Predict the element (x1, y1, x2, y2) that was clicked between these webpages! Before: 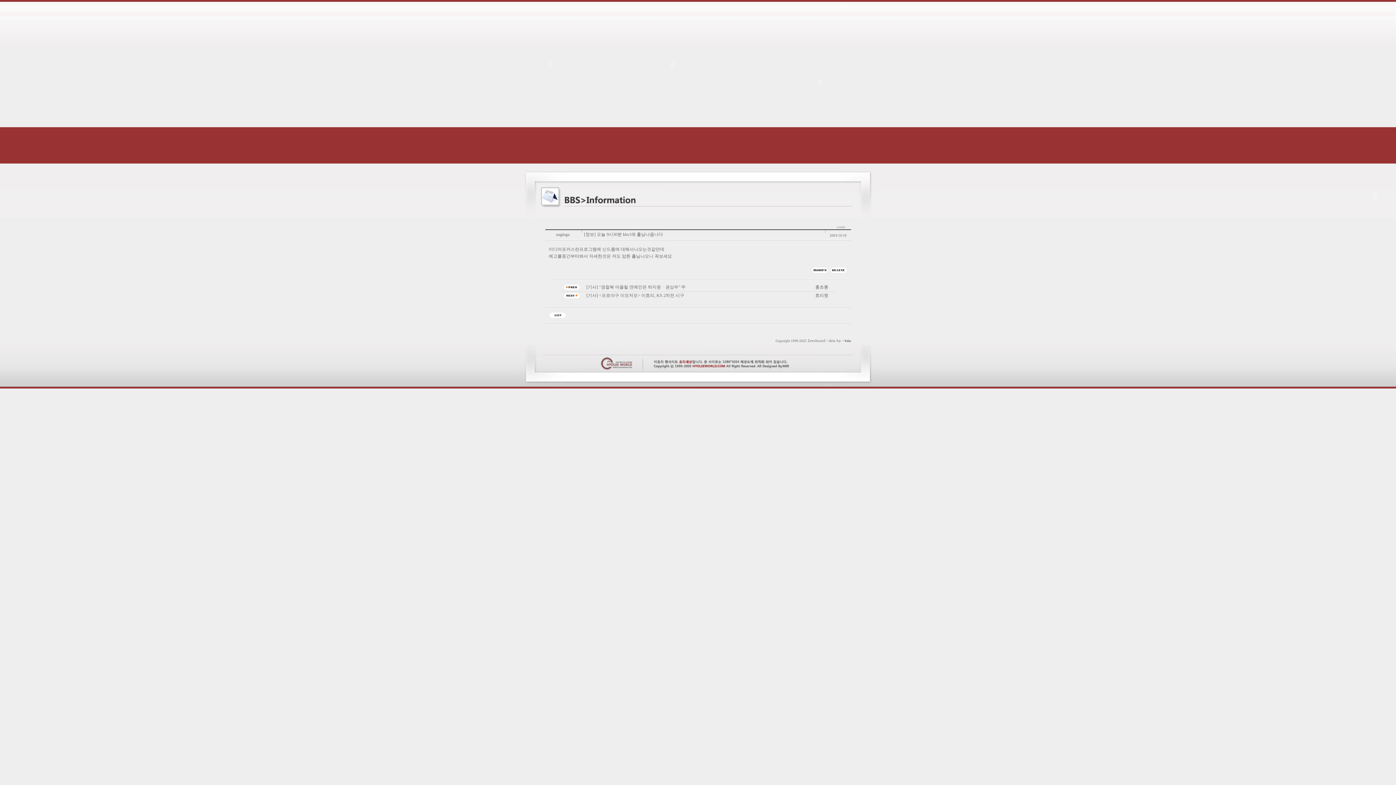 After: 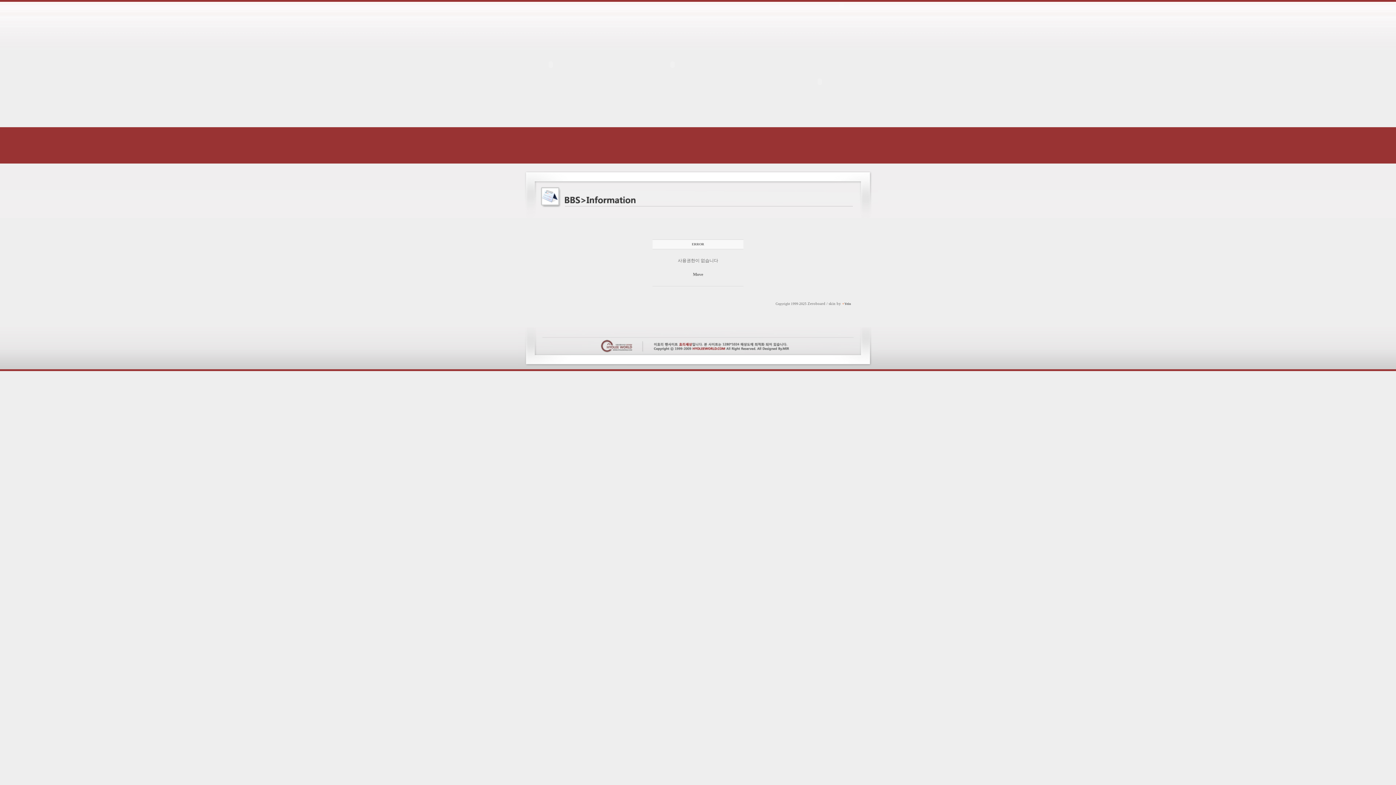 Action: bbox: (811, 268, 828, 272)